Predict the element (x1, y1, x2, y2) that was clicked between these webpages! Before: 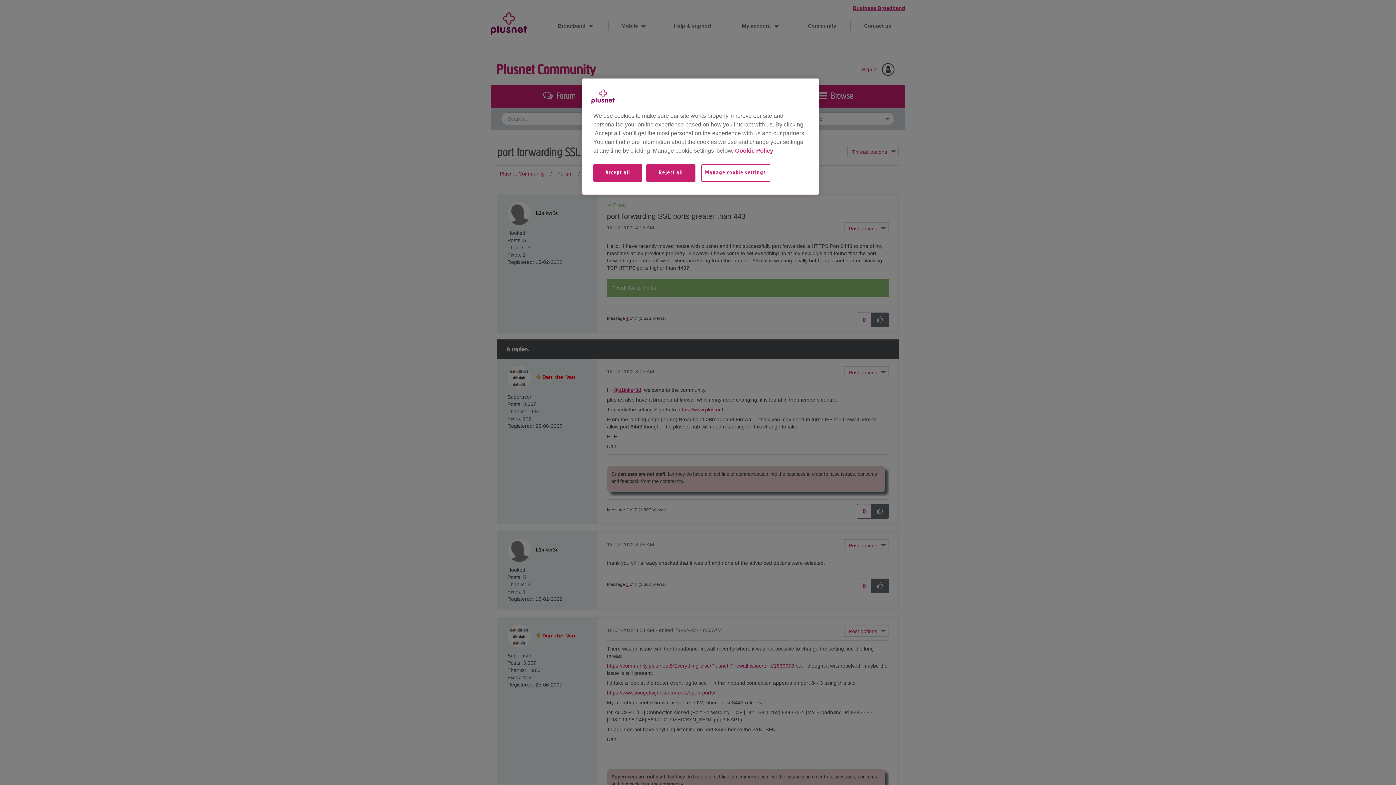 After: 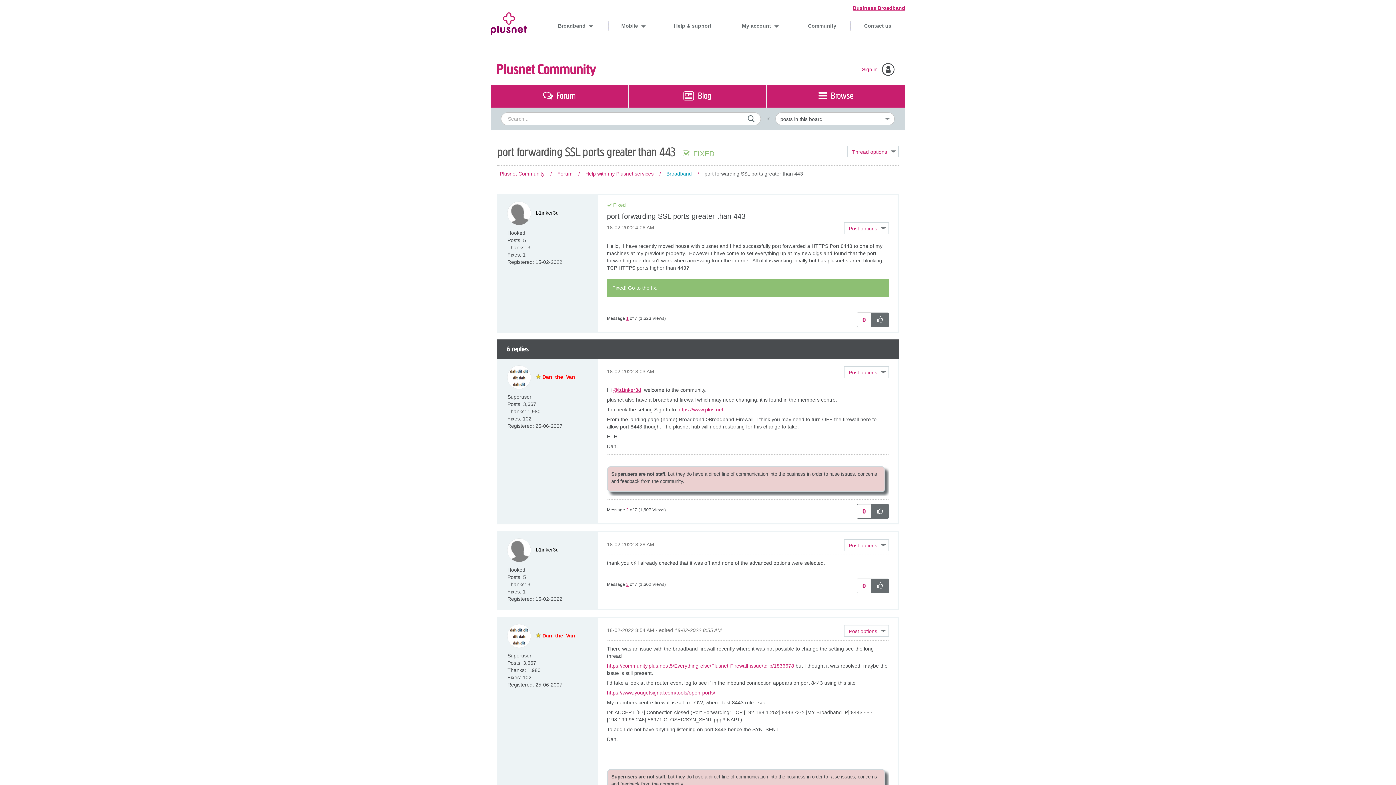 Action: bbox: (646, 164, 695, 189) label: Reject all